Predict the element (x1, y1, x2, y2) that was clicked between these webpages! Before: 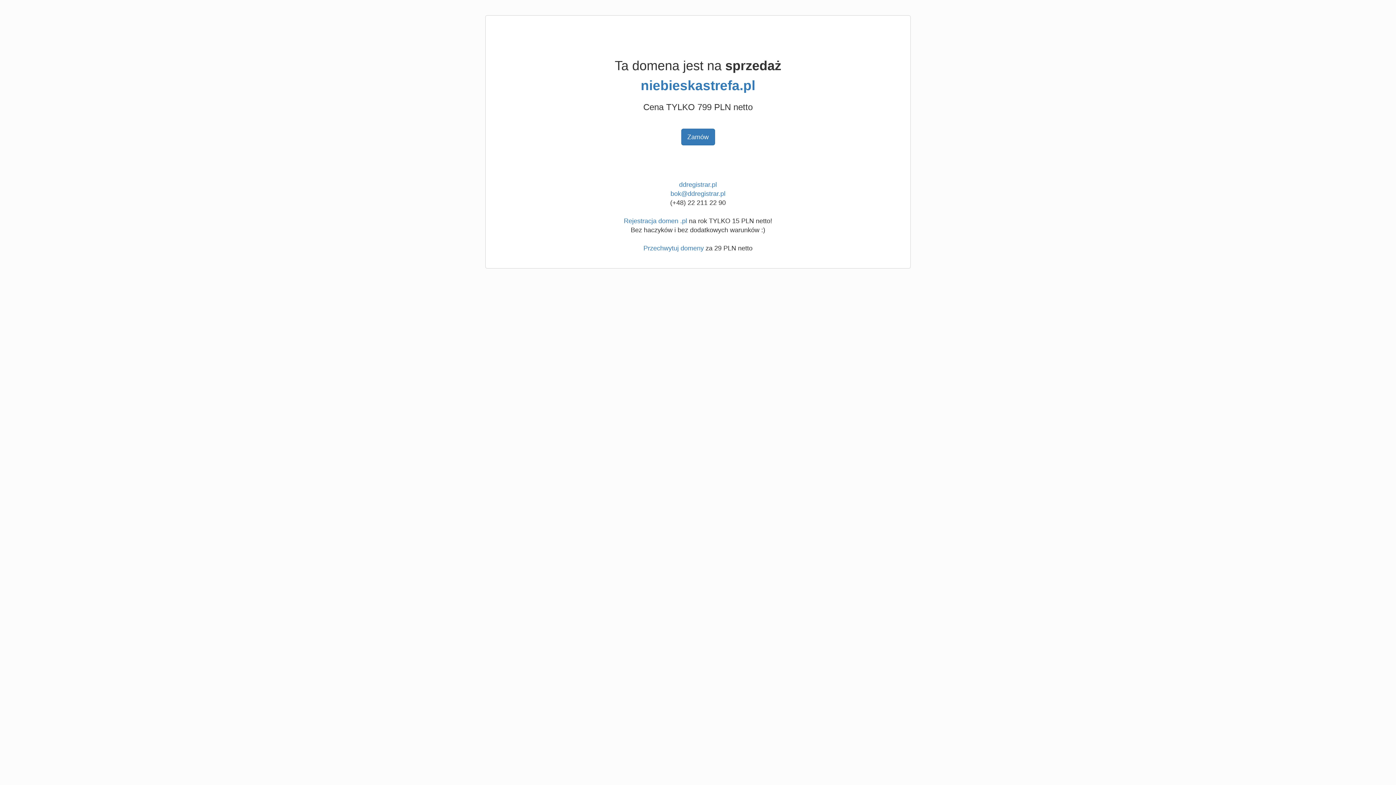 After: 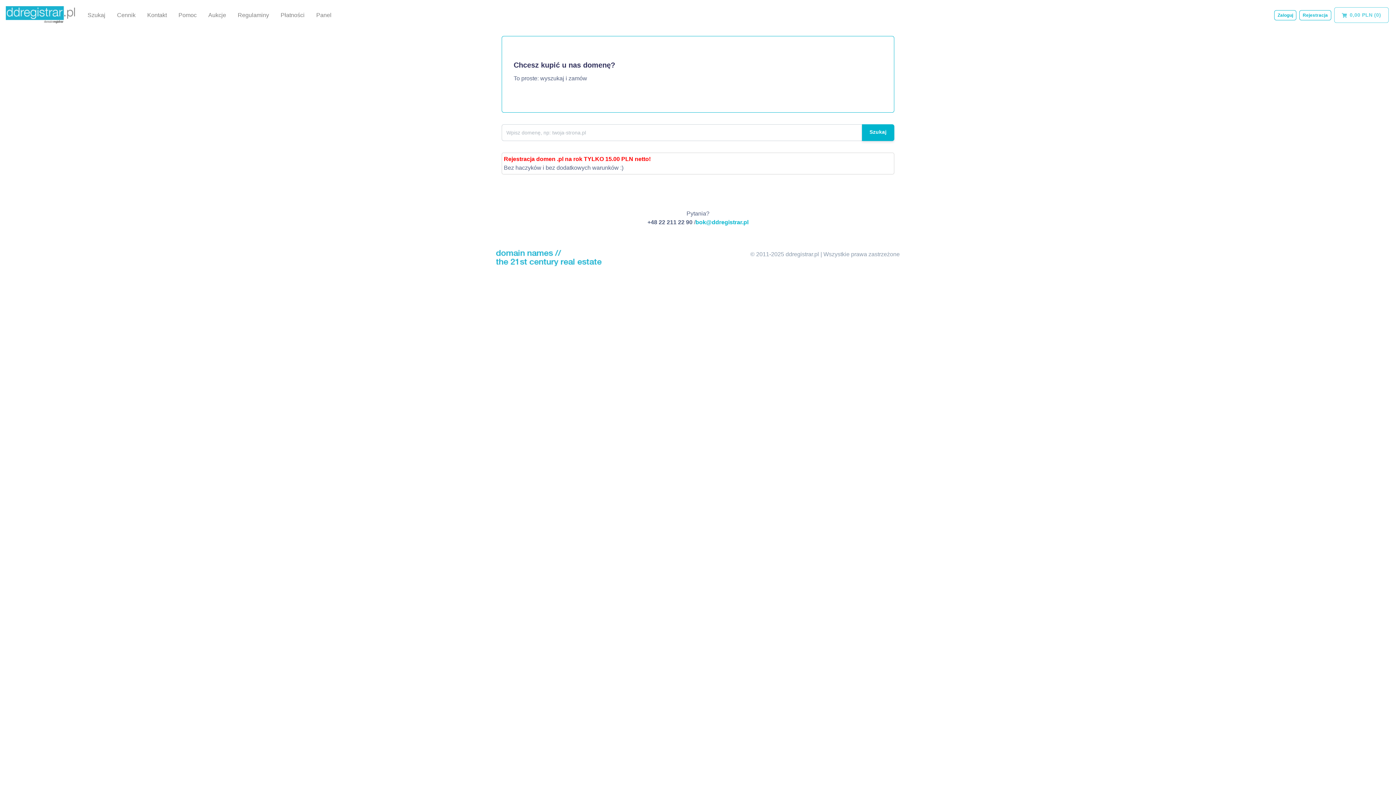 Action: bbox: (679, 181, 717, 188) label: ddregistrar.pl